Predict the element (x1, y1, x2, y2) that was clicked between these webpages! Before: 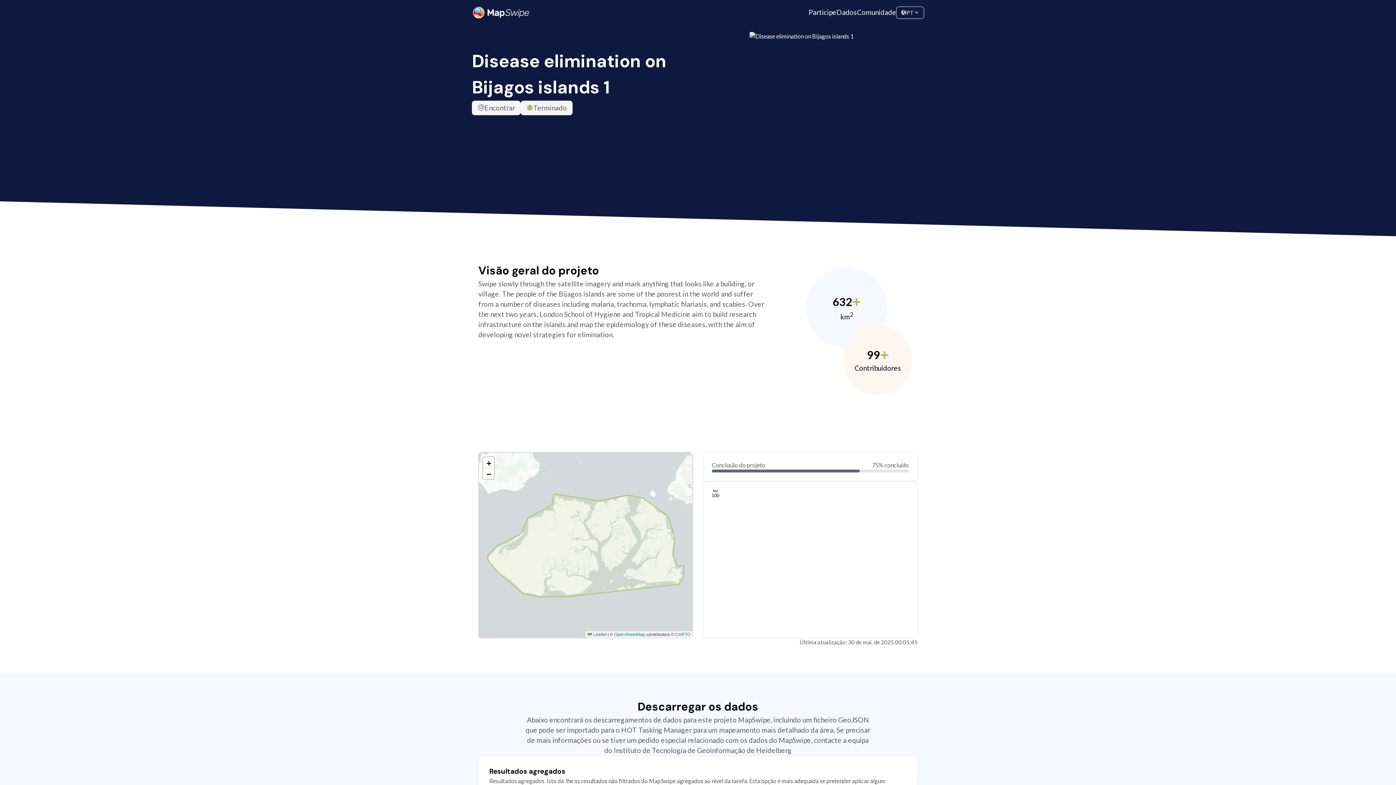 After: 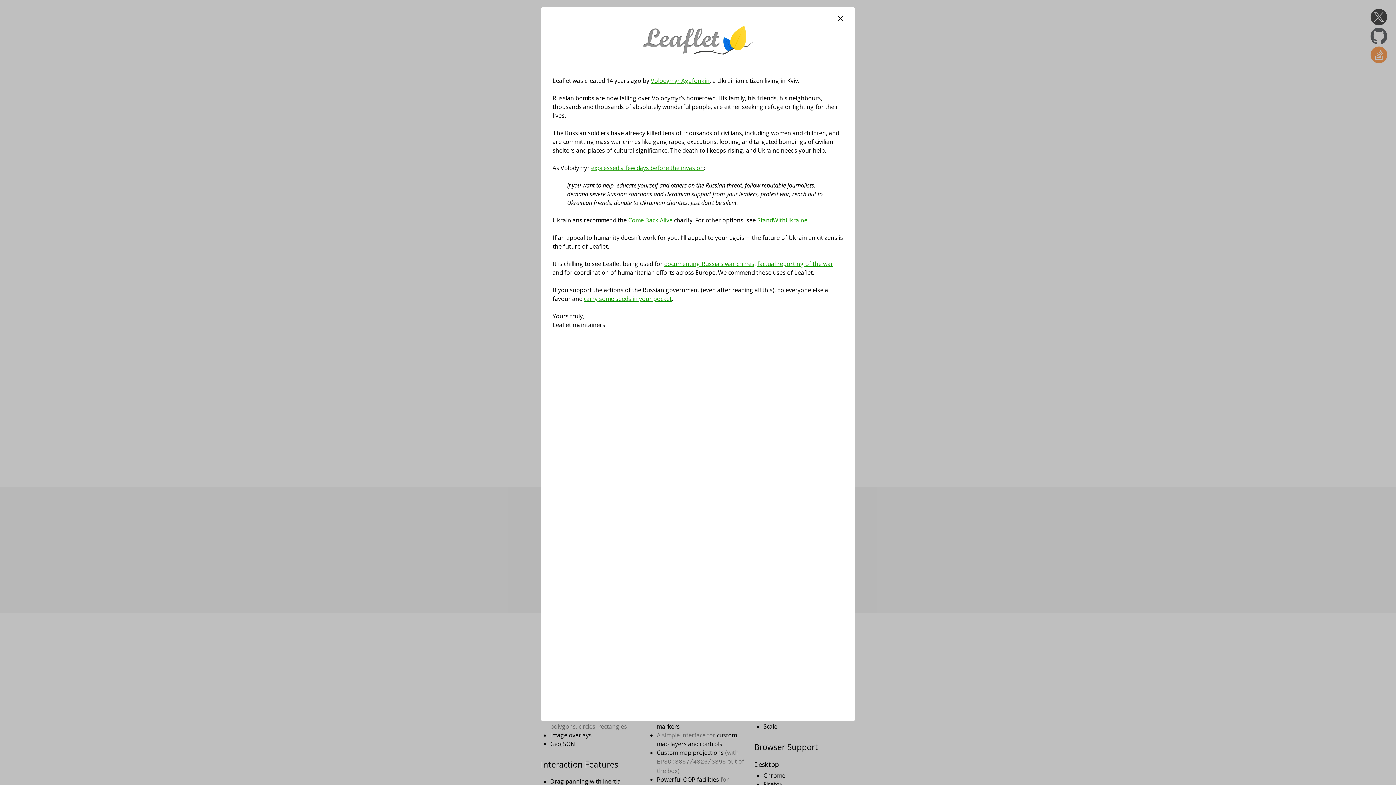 Action: label:  Leaflet bbox: (587, 632, 606, 637)